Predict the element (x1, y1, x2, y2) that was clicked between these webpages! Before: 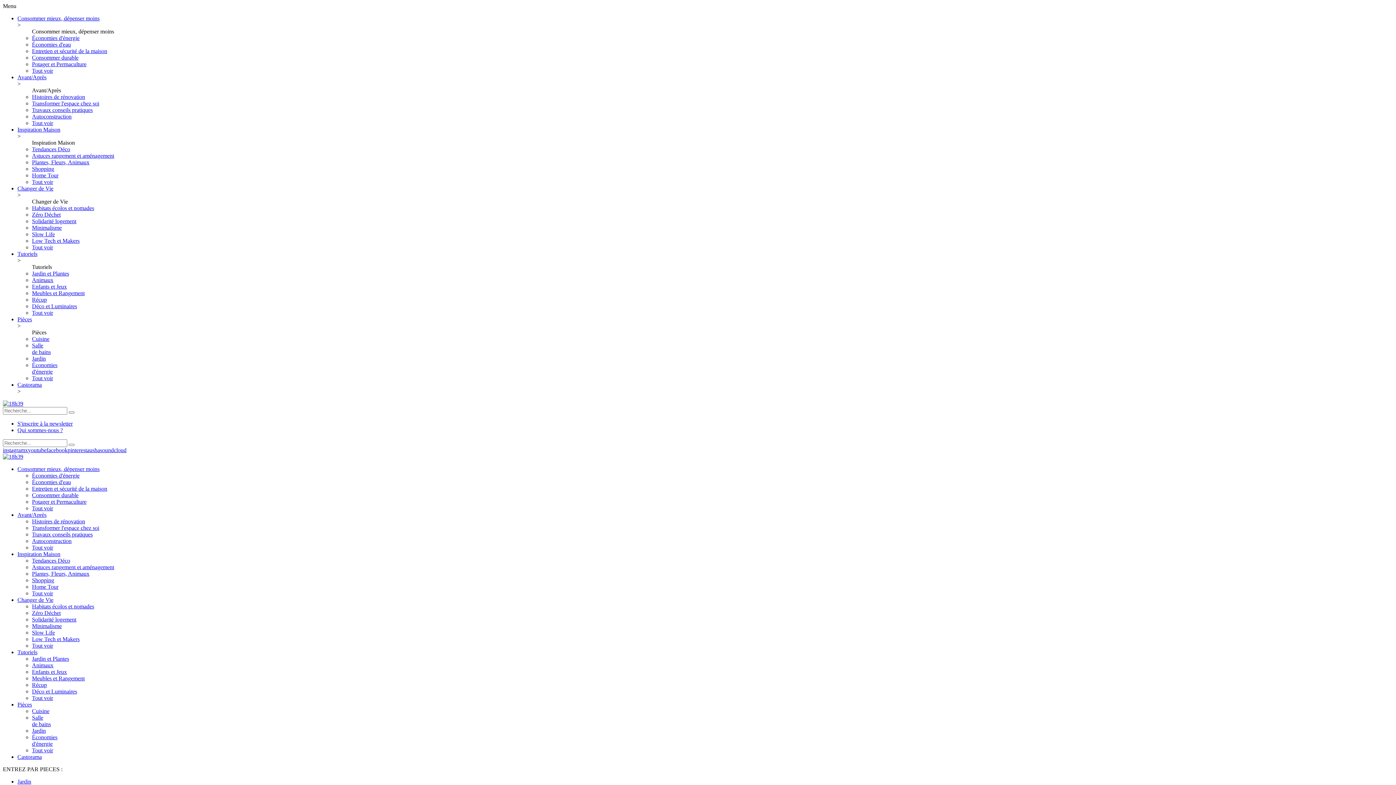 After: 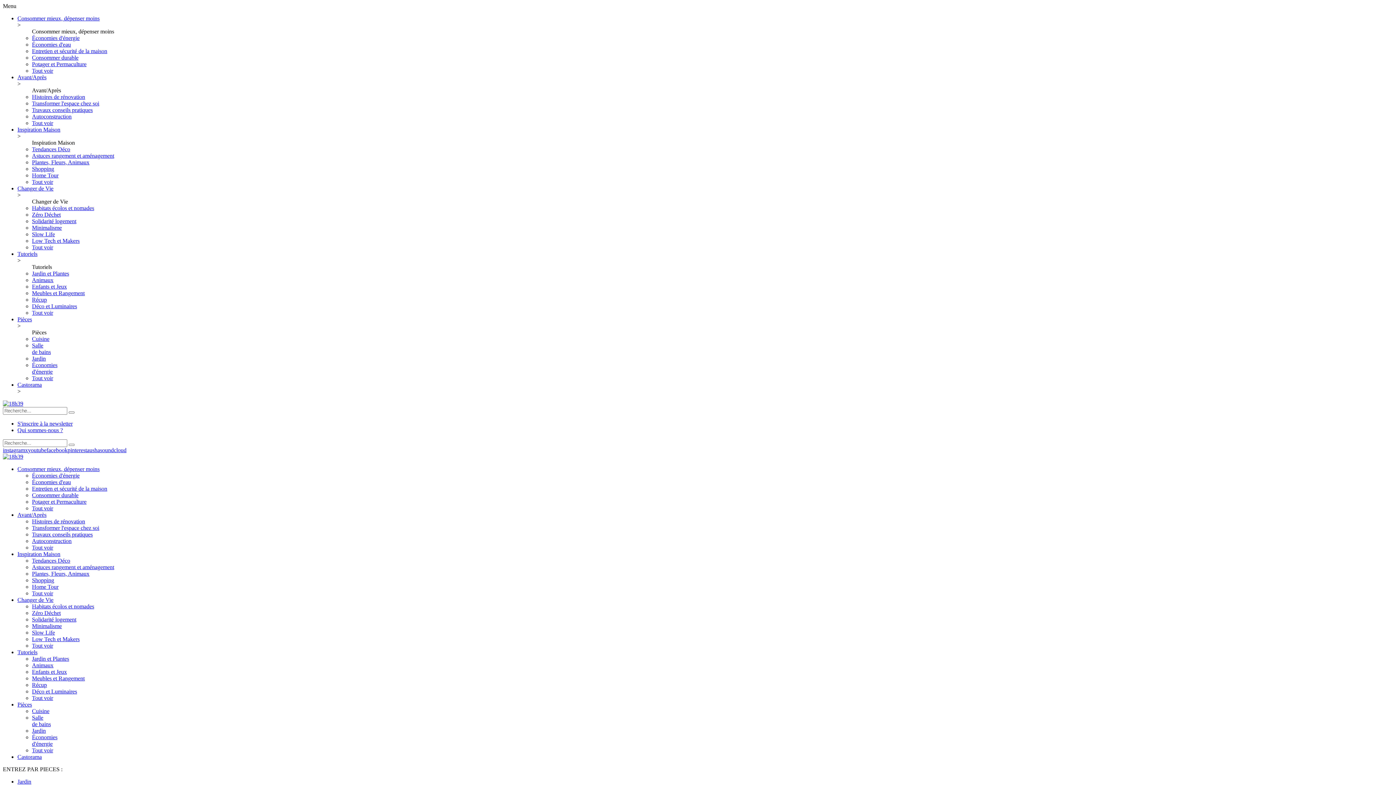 Action: bbox: (32, 362, 57, 374) label: Économies
d'énergie